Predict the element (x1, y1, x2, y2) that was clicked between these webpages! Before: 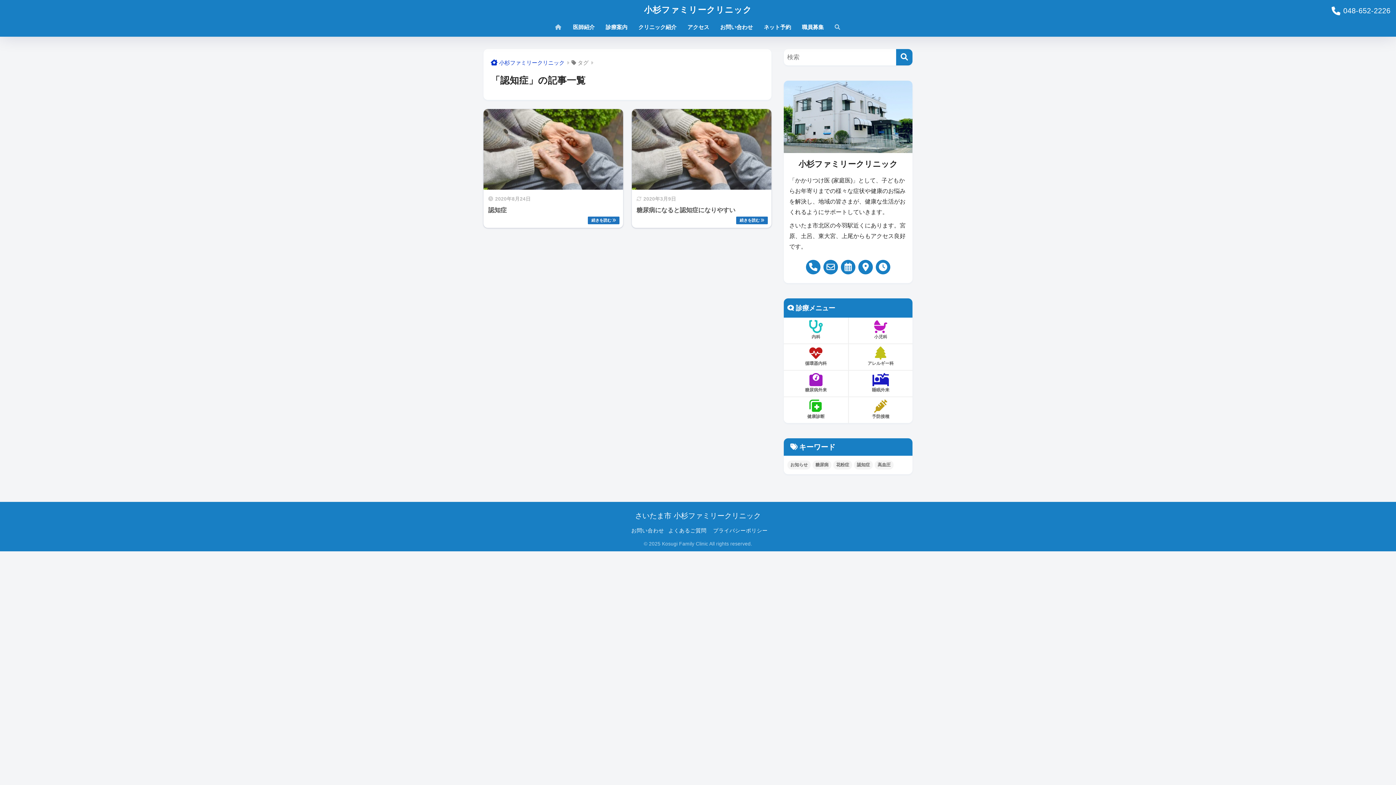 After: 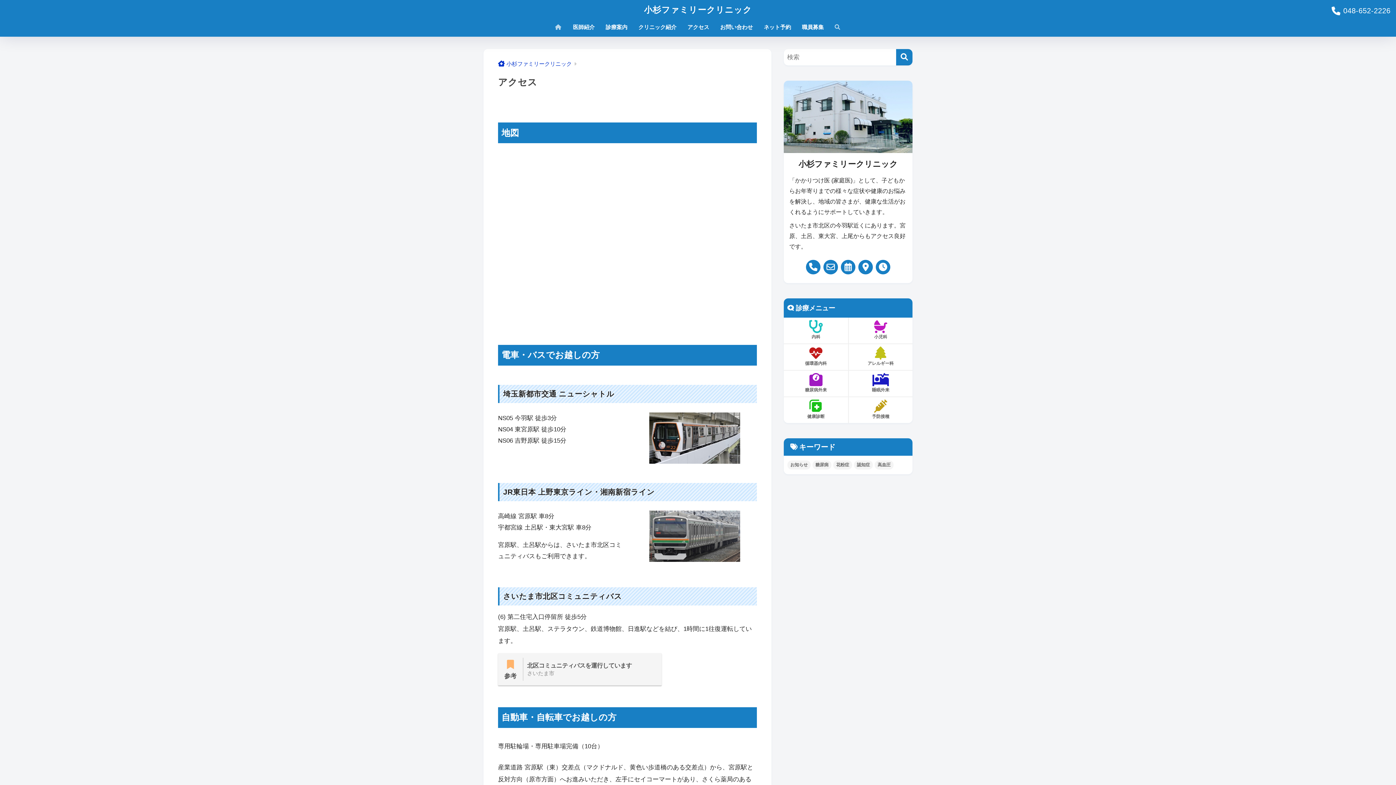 Action: bbox: (682, 19, 714, 36) label: アクセス